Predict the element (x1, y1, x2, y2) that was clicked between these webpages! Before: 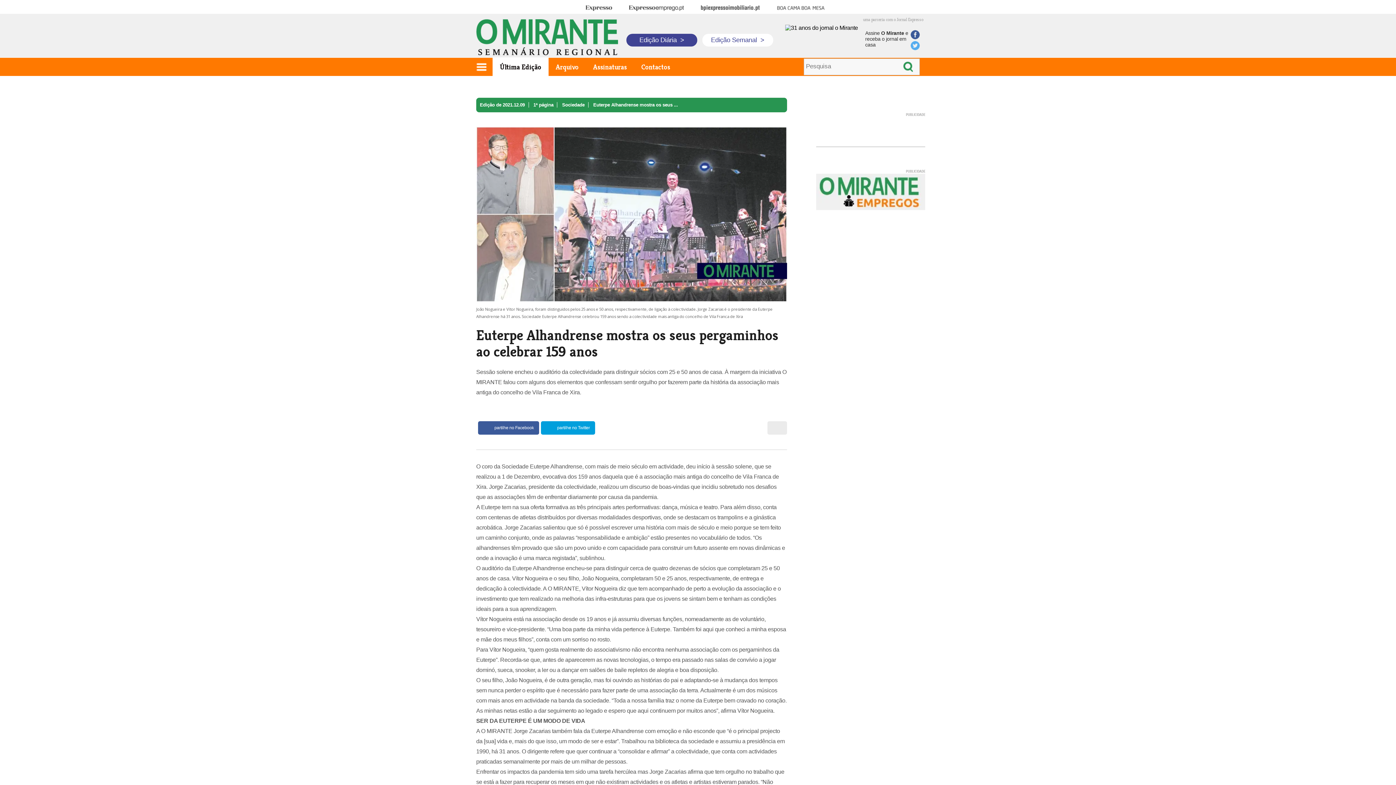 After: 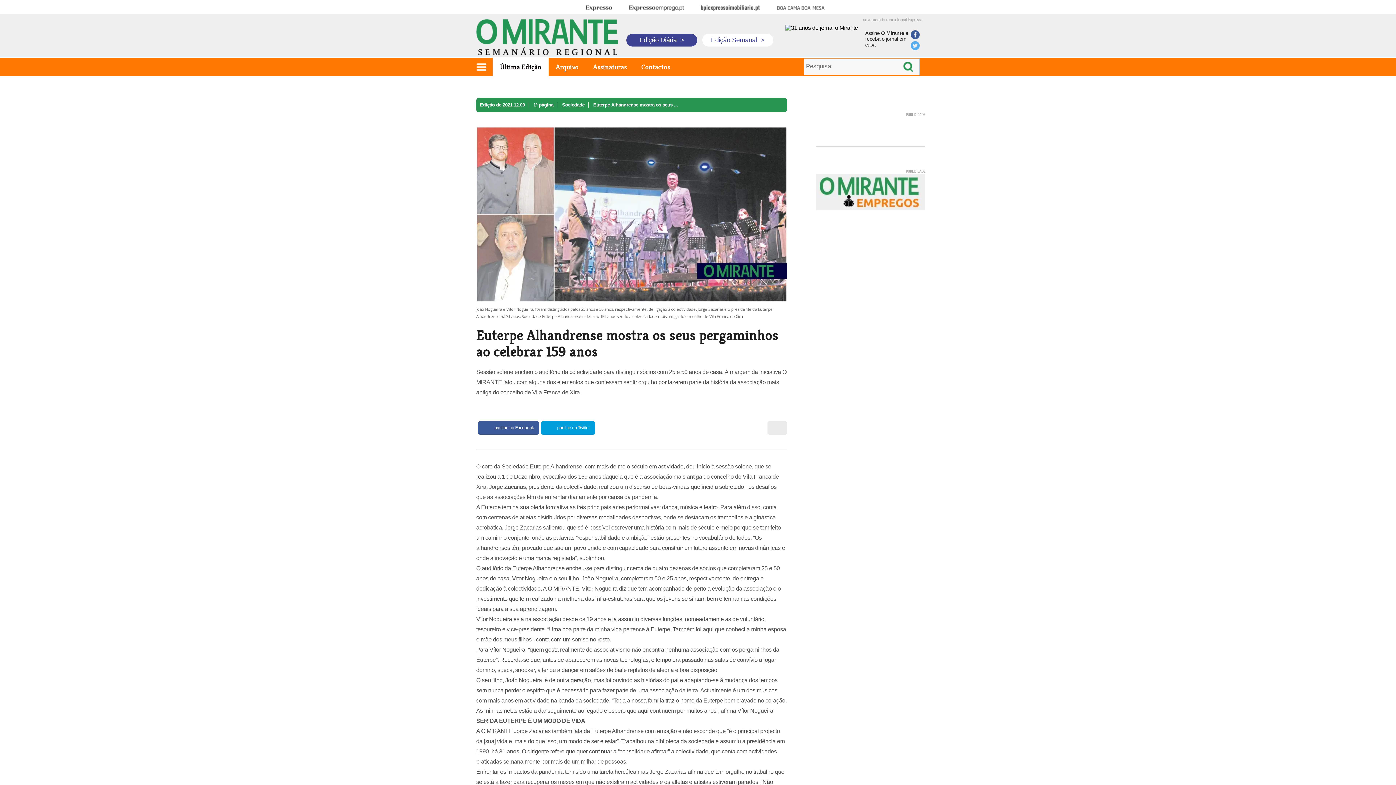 Action: label: BPI Expresso Imobiliário bbox: (700, 4, 760, 11)